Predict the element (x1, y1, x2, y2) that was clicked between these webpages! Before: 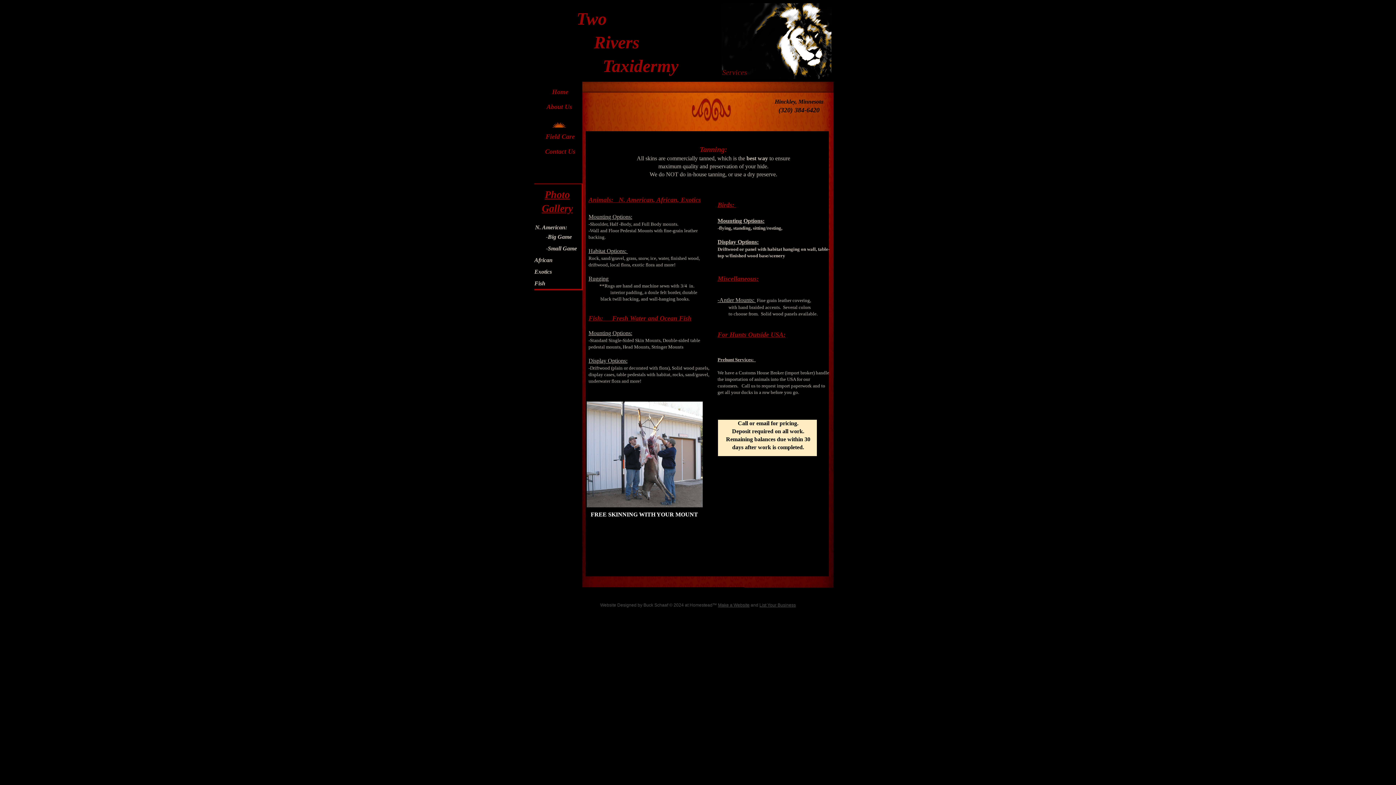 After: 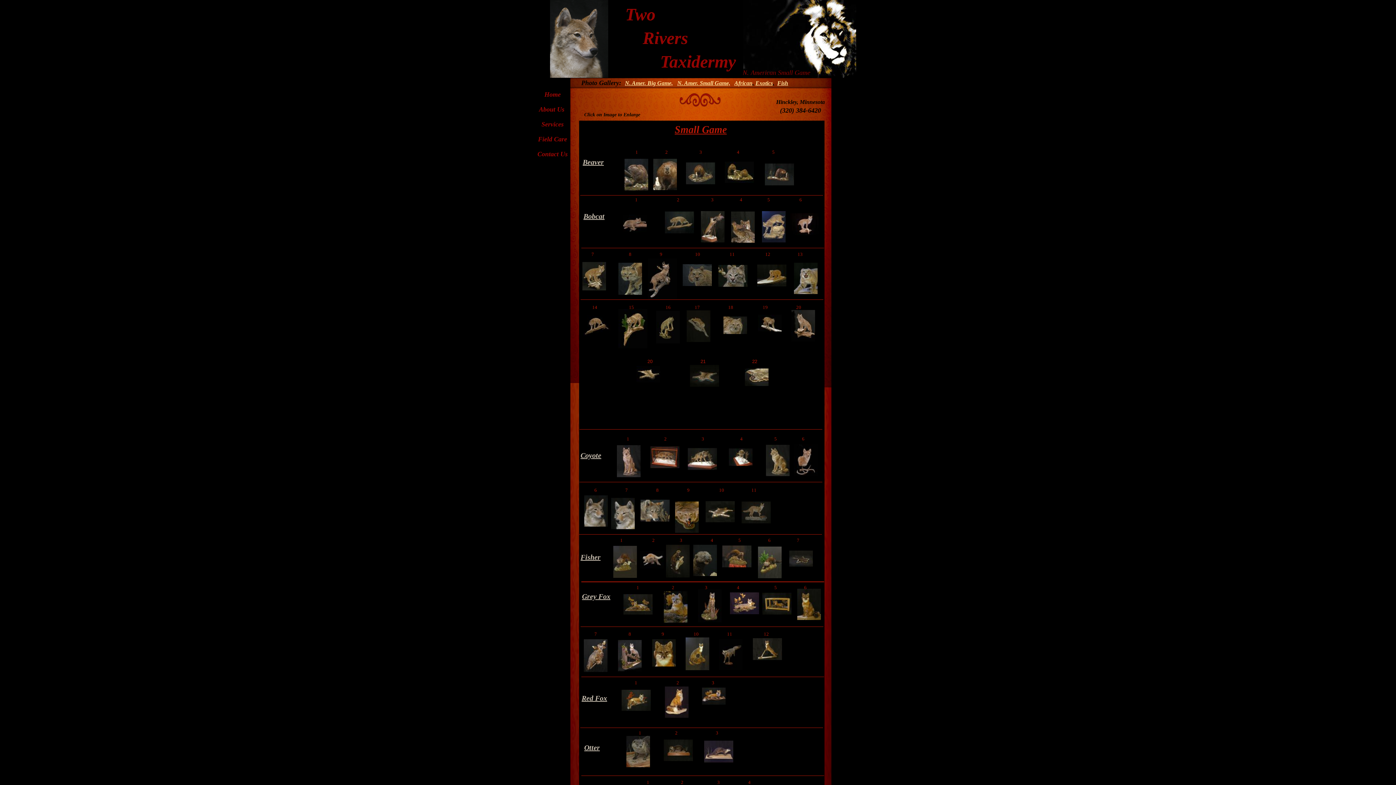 Action: bbox: (534, 242, 577, 254) label:         -Small Game